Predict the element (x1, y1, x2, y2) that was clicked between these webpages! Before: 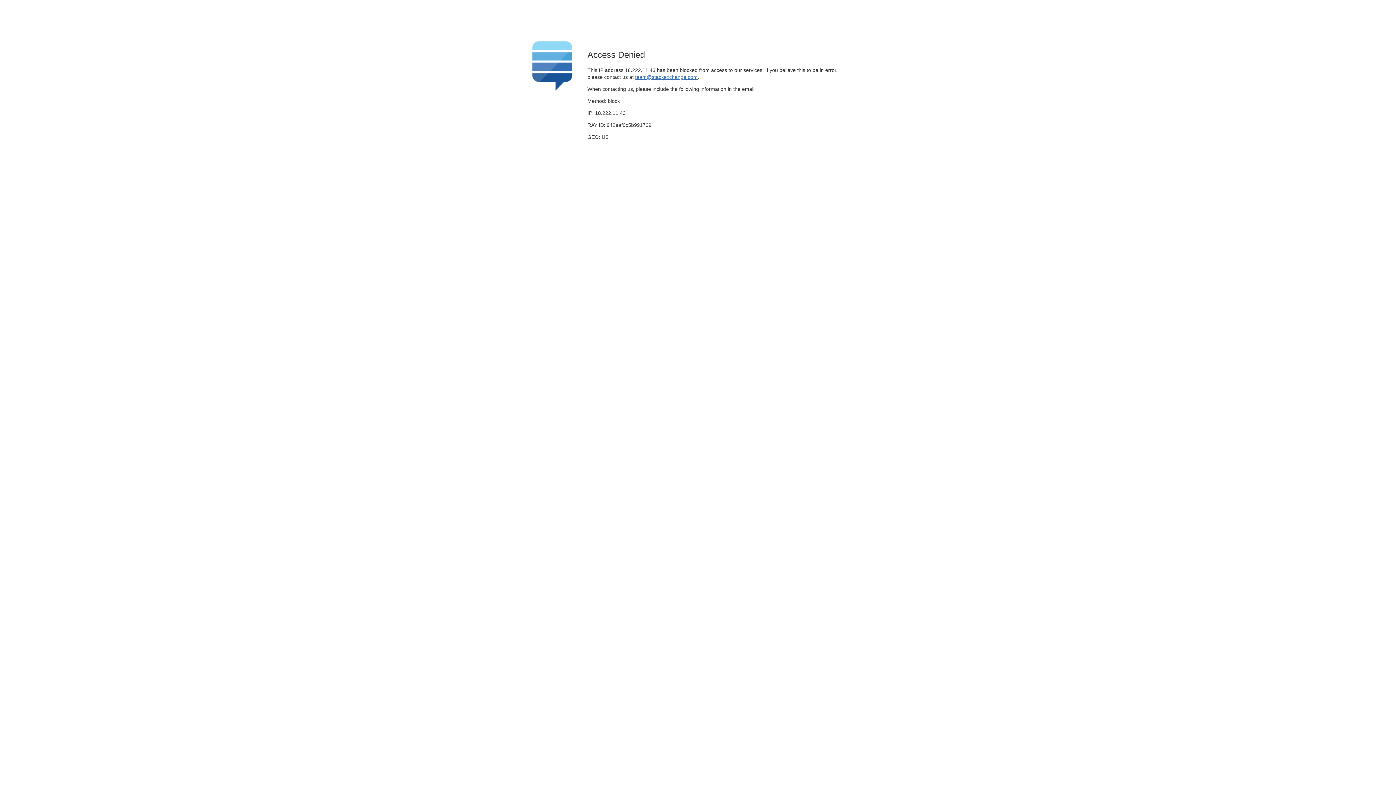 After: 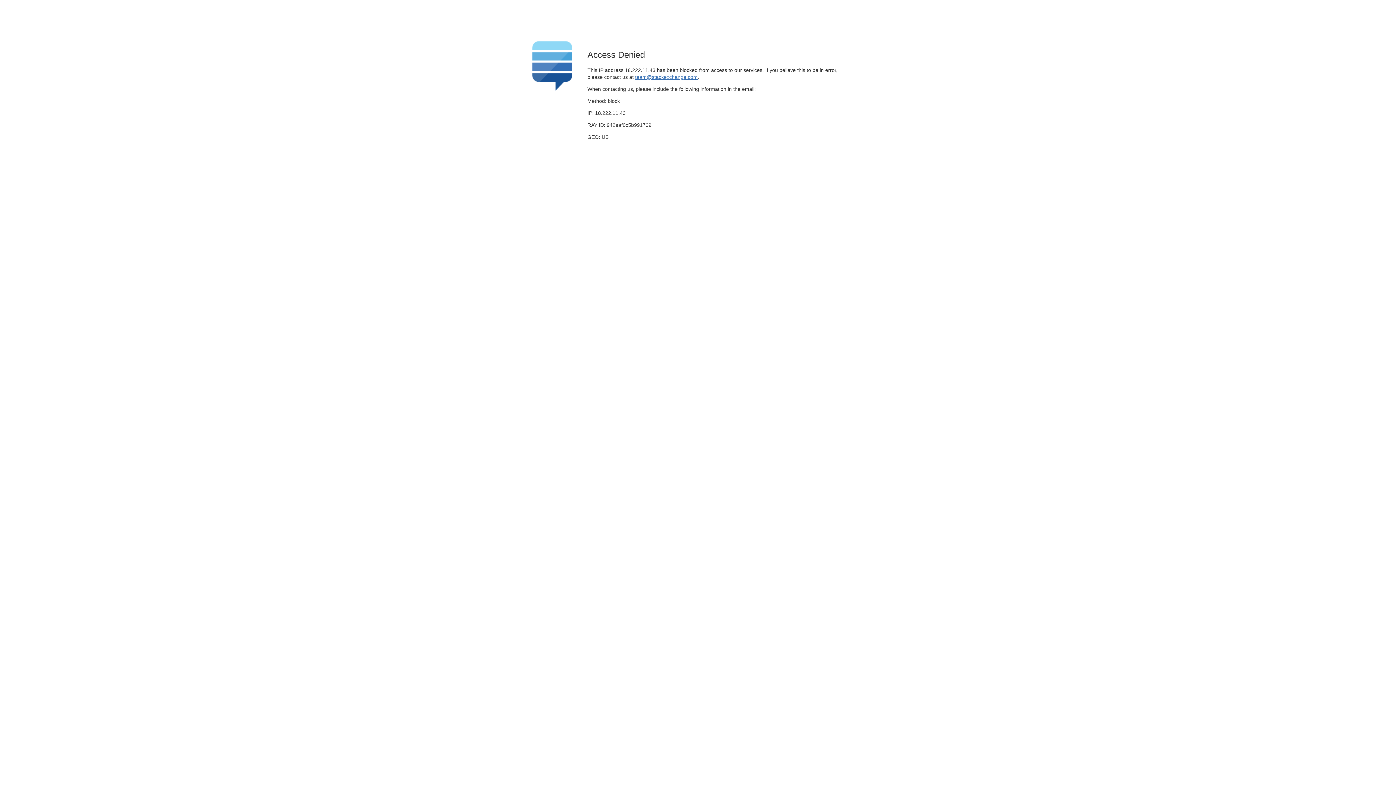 Action: bbox: (635, 74, 697, 79) label: team@stackexchange.com